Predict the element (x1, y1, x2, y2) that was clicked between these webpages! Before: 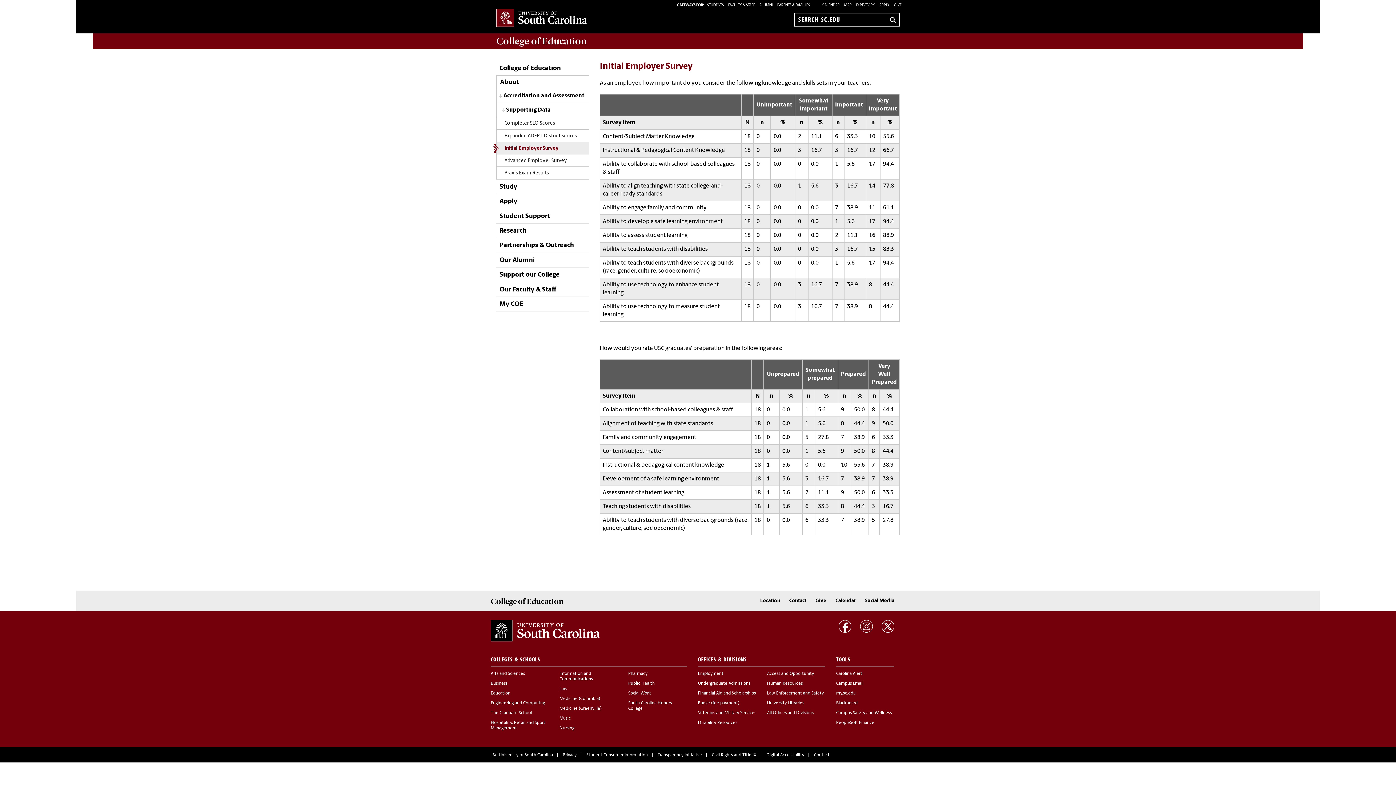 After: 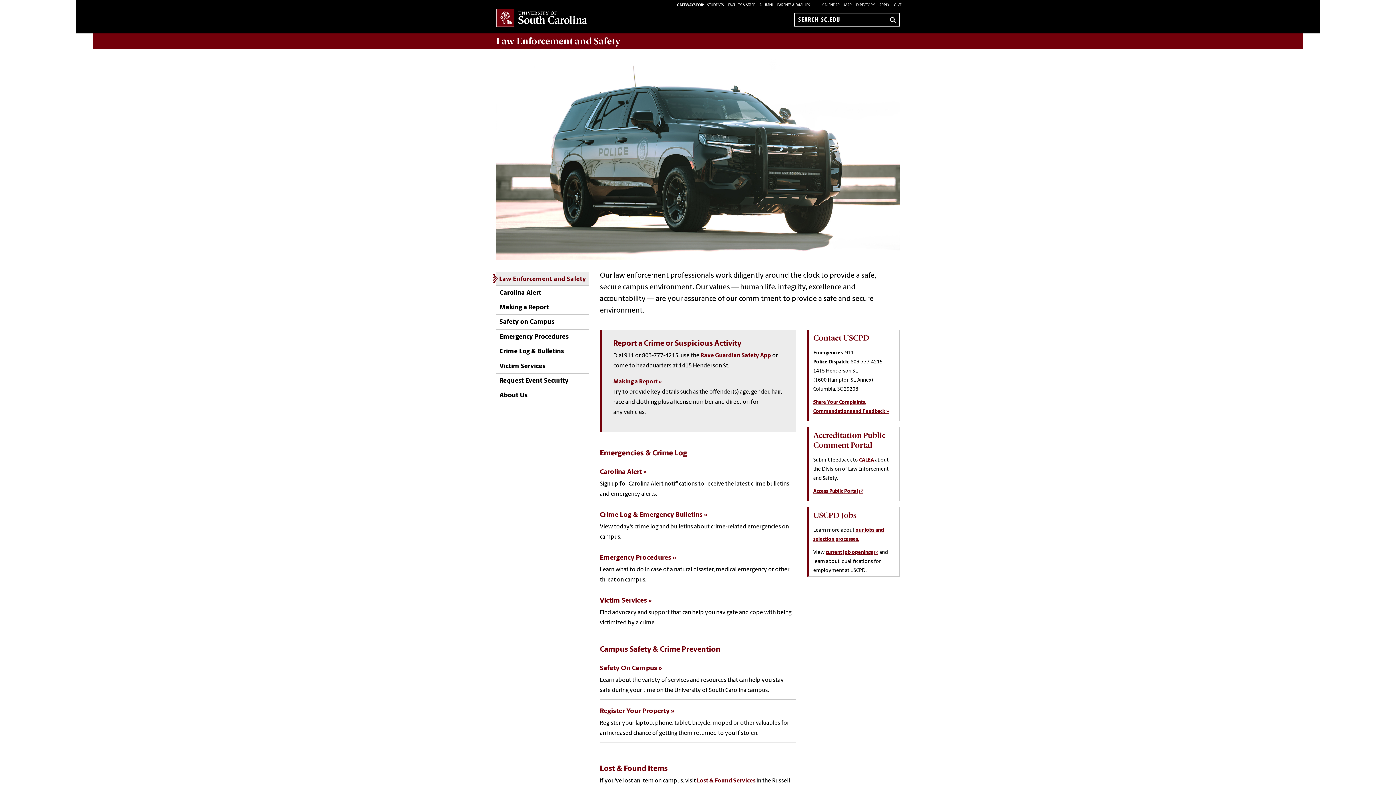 Action: bbox: (767, 691, 824, 696) label: Law Enforcement and Safety